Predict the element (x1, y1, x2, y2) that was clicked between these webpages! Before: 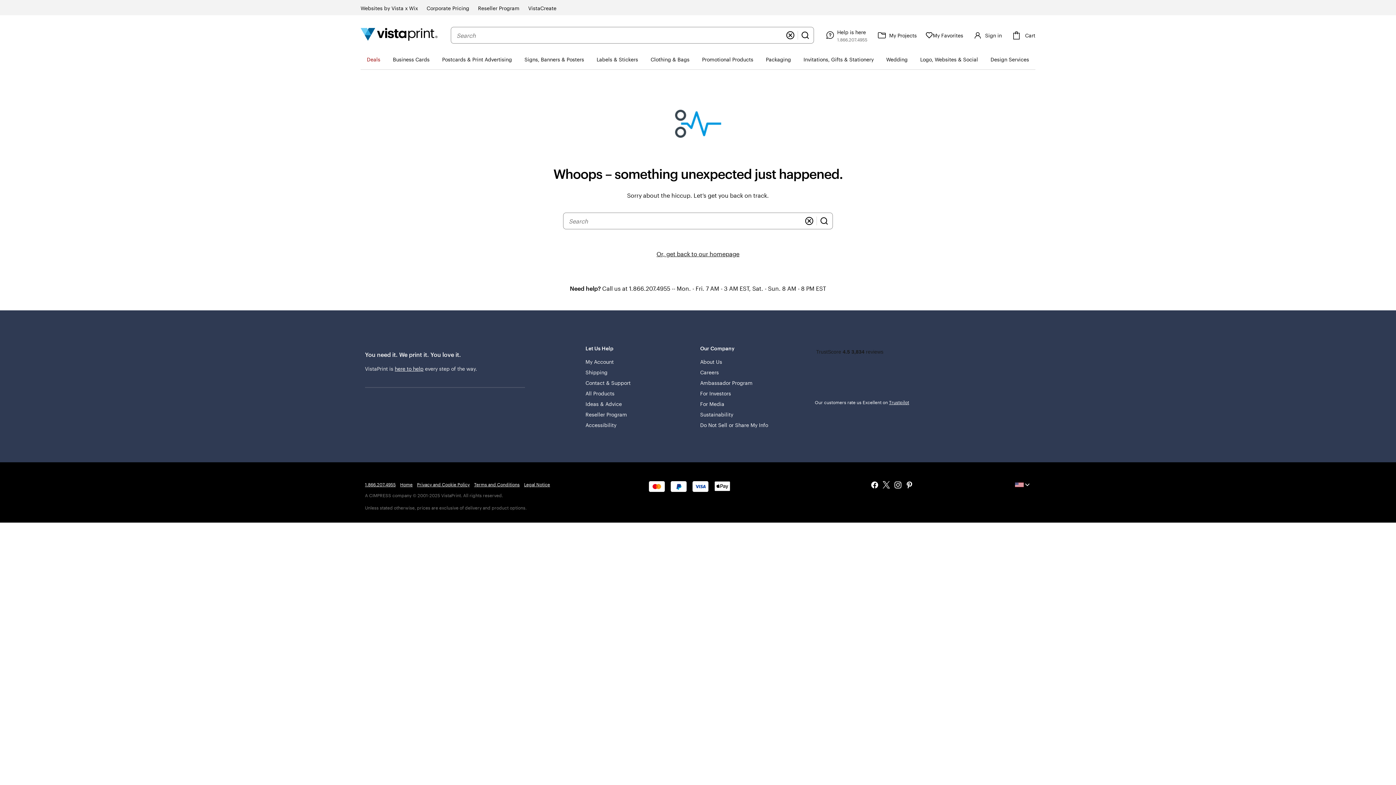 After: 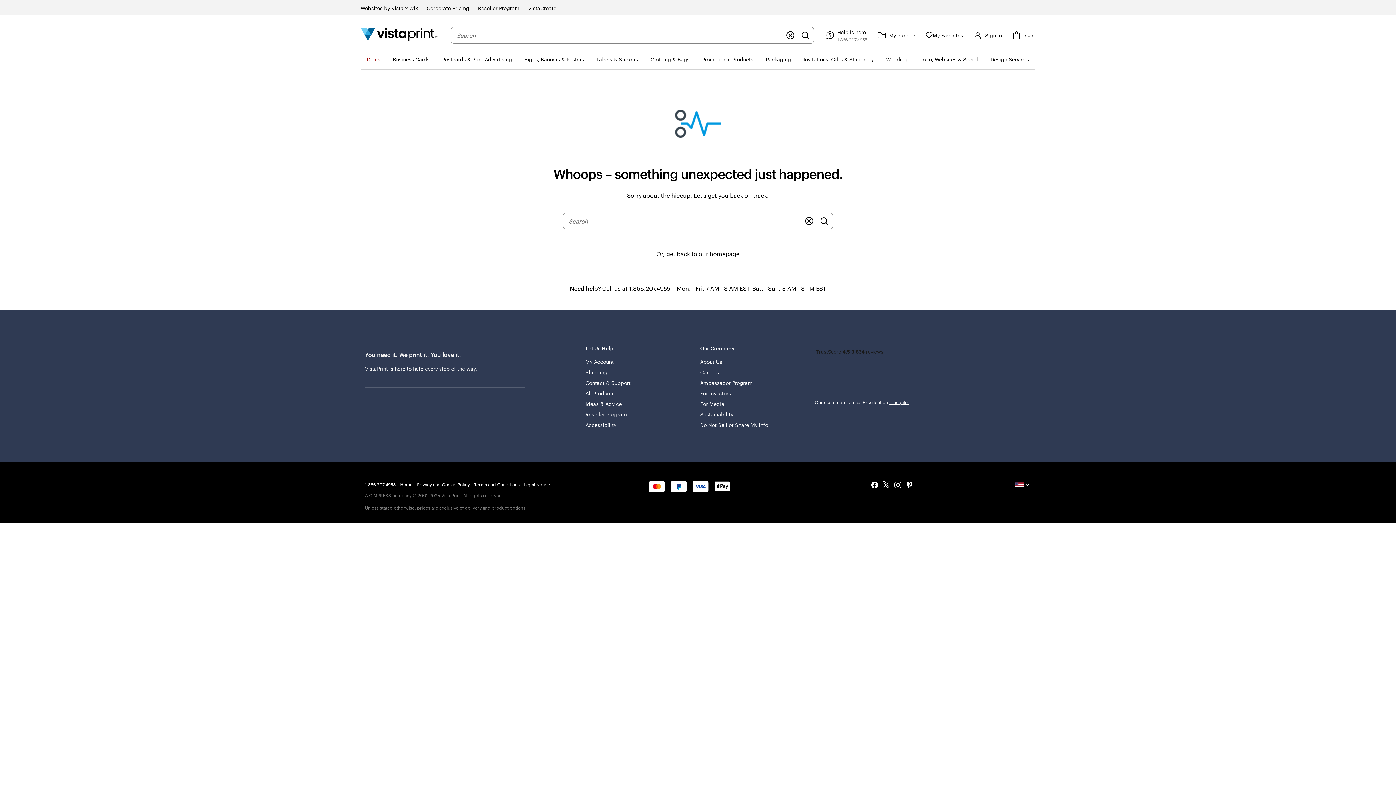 Action: bbox: (894, 481, 901, 490)